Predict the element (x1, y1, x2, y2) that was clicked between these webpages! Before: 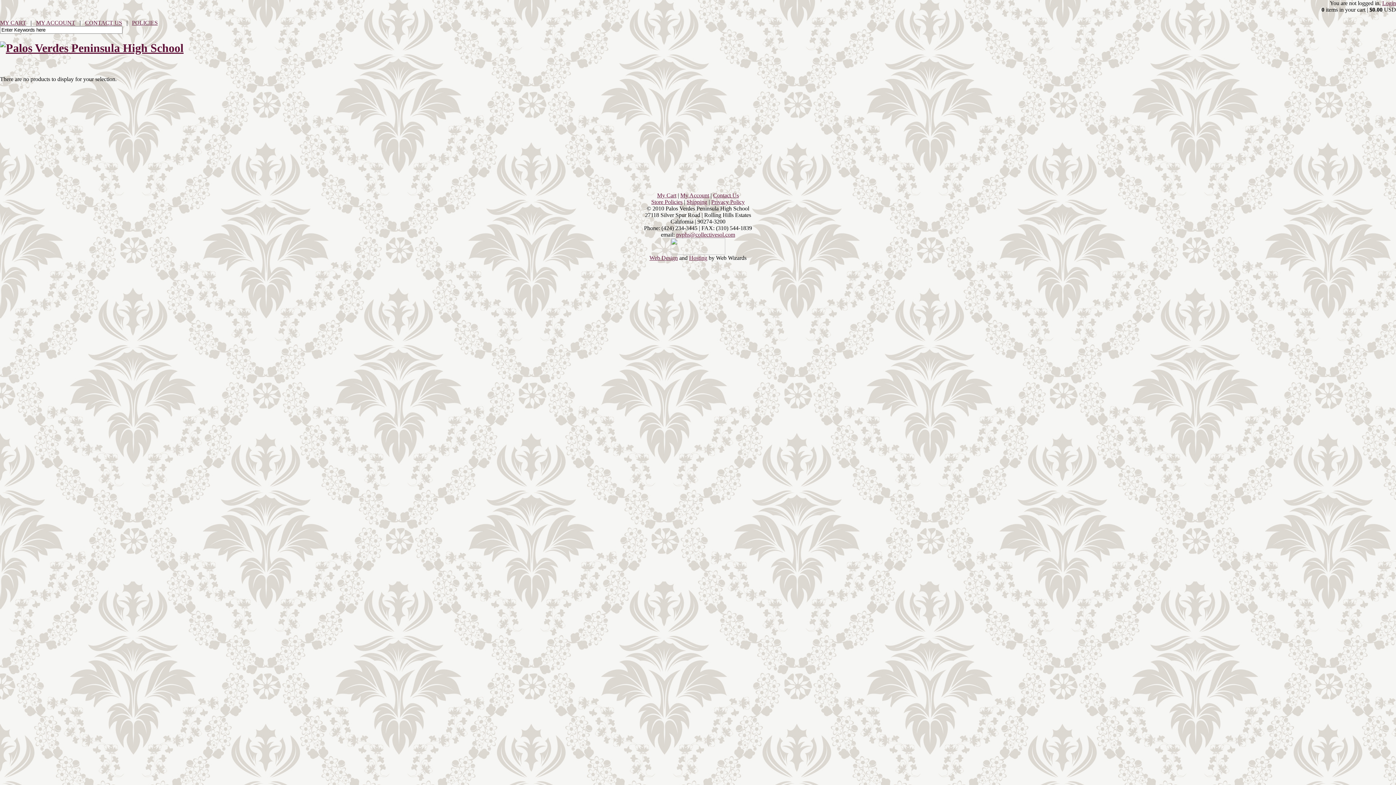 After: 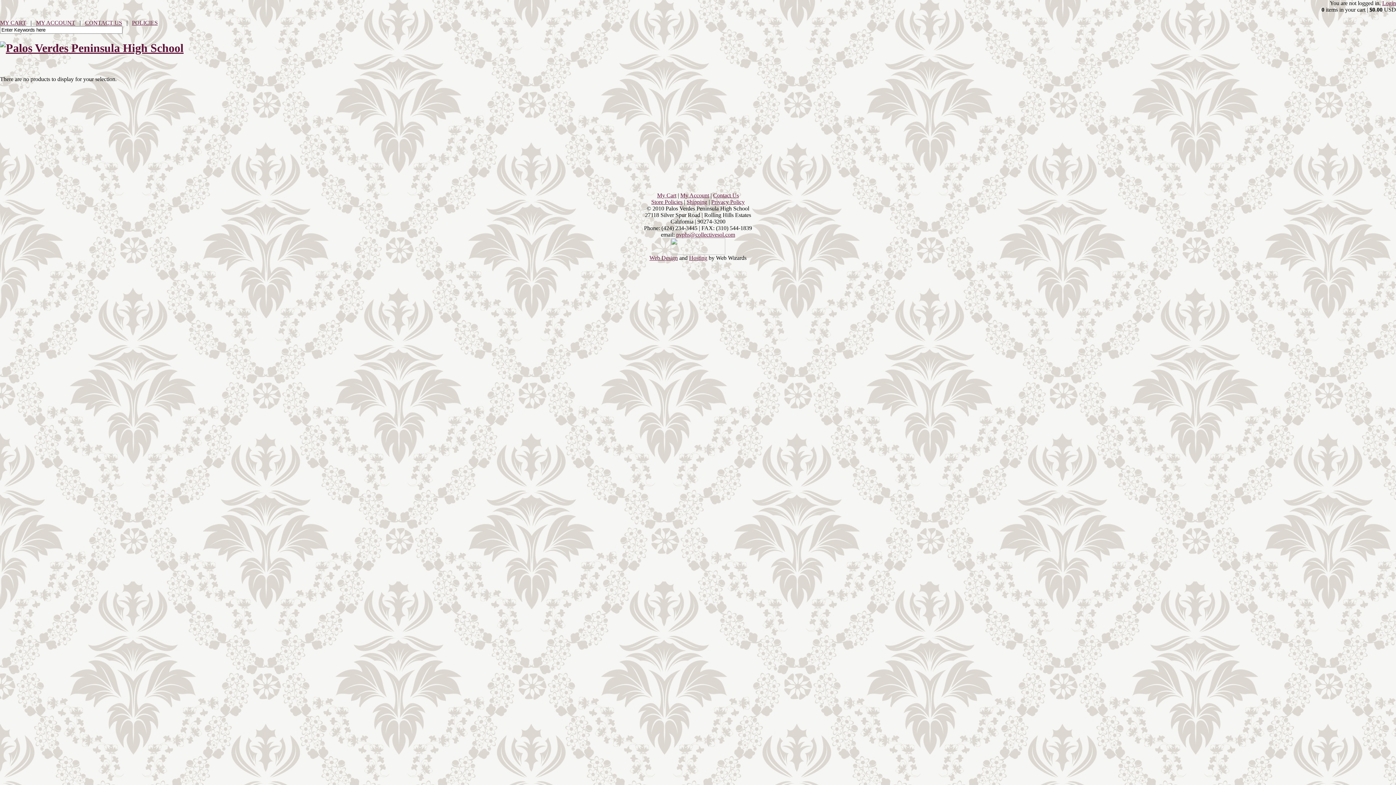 Action: bbox: (676, 231, 735, 237) label: pvphs@collectivesol.com